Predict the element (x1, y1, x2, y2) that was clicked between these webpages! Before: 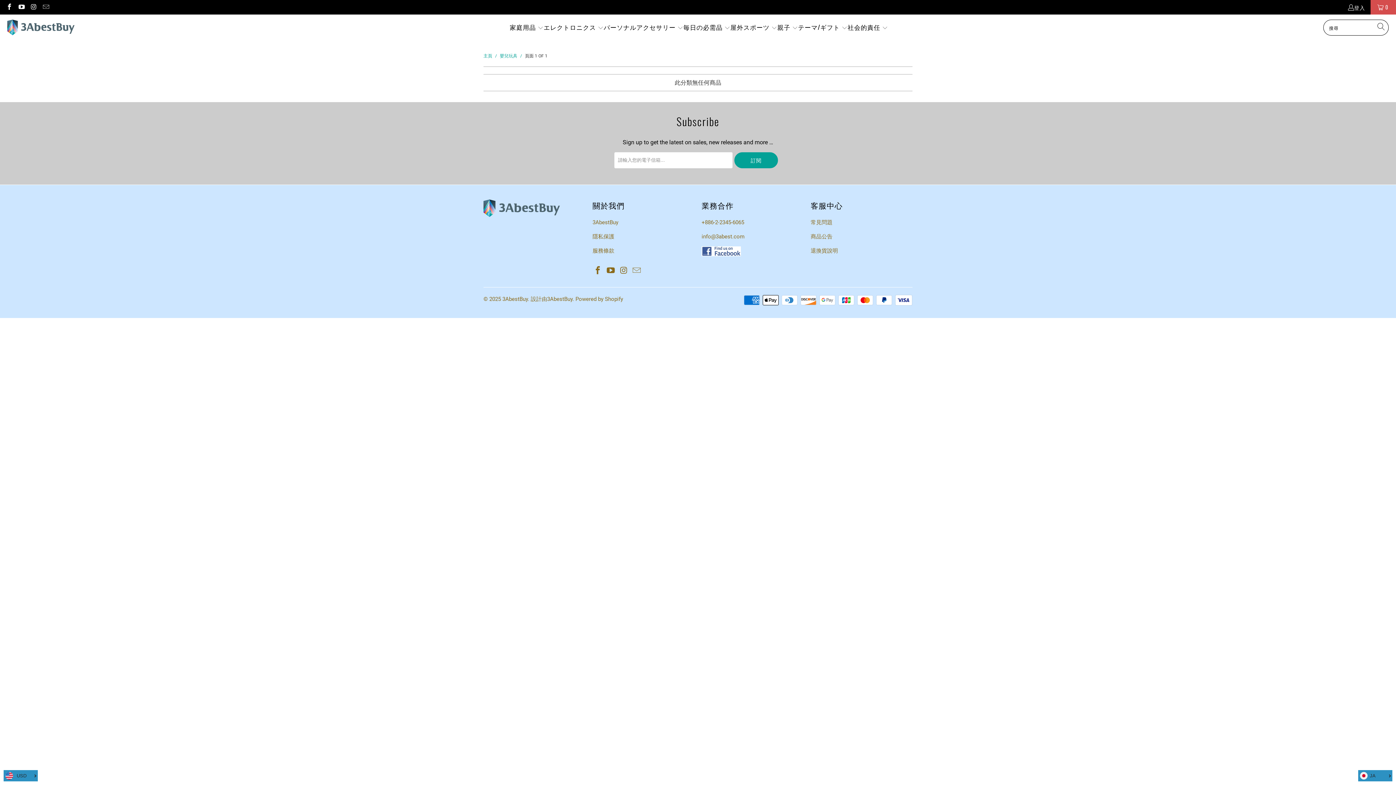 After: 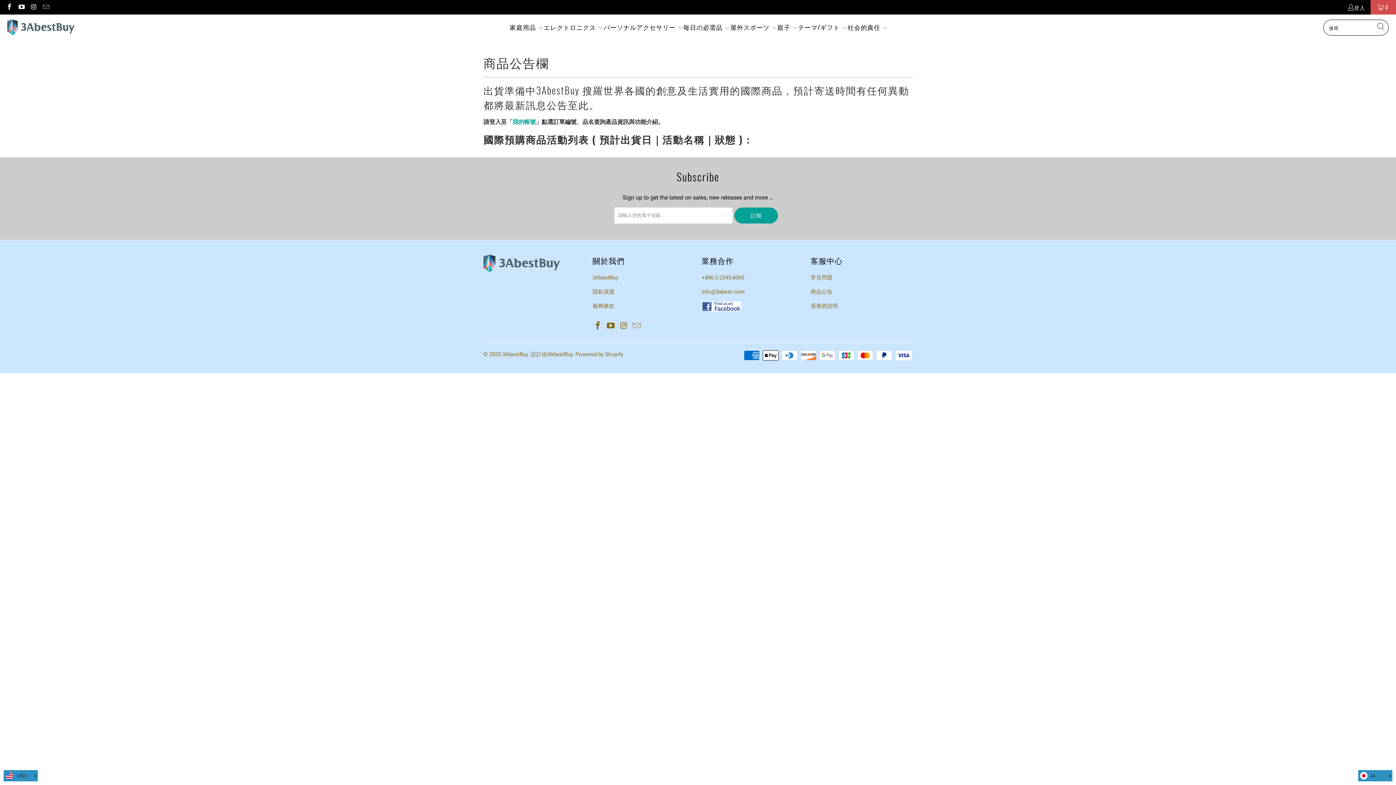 Action: label: 商品公告 bbox: (810, 233, 832, 239)